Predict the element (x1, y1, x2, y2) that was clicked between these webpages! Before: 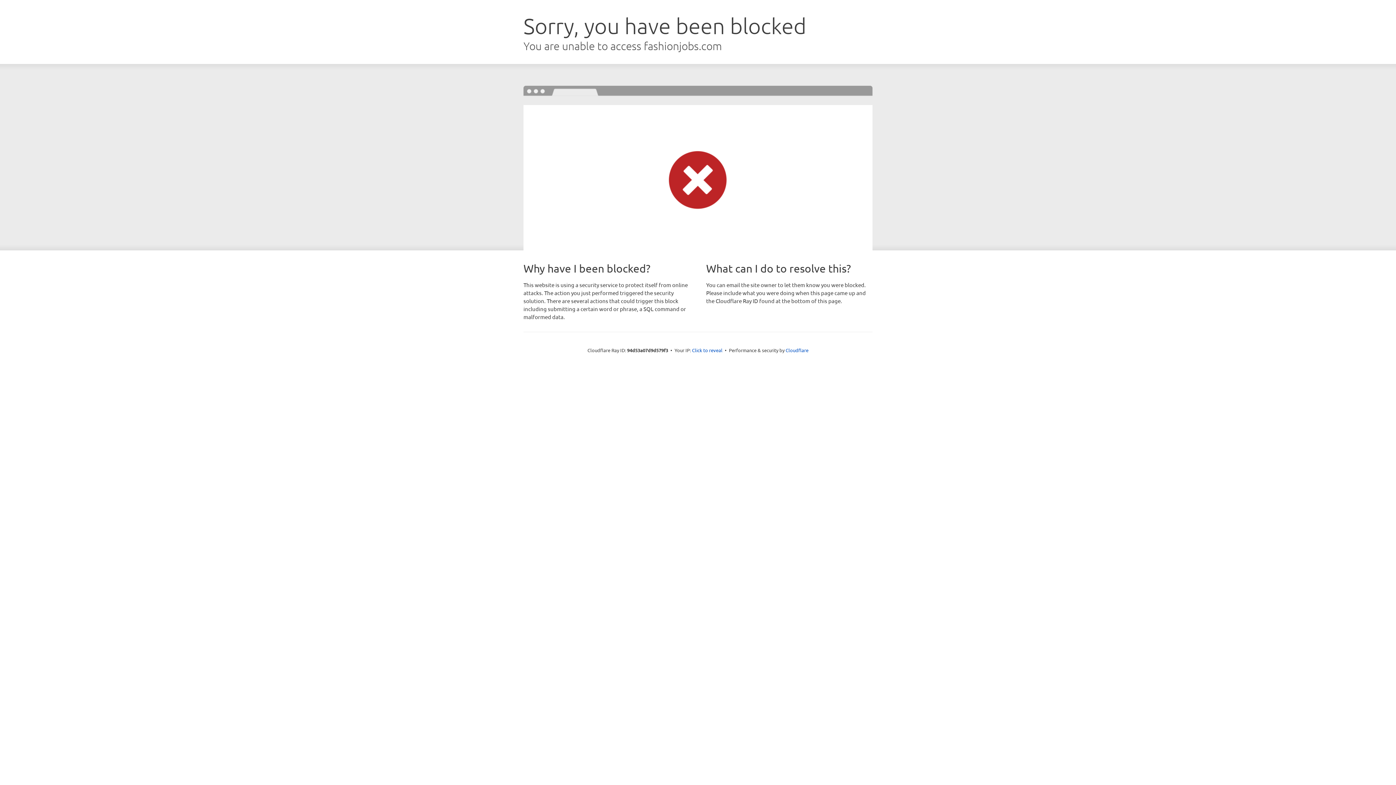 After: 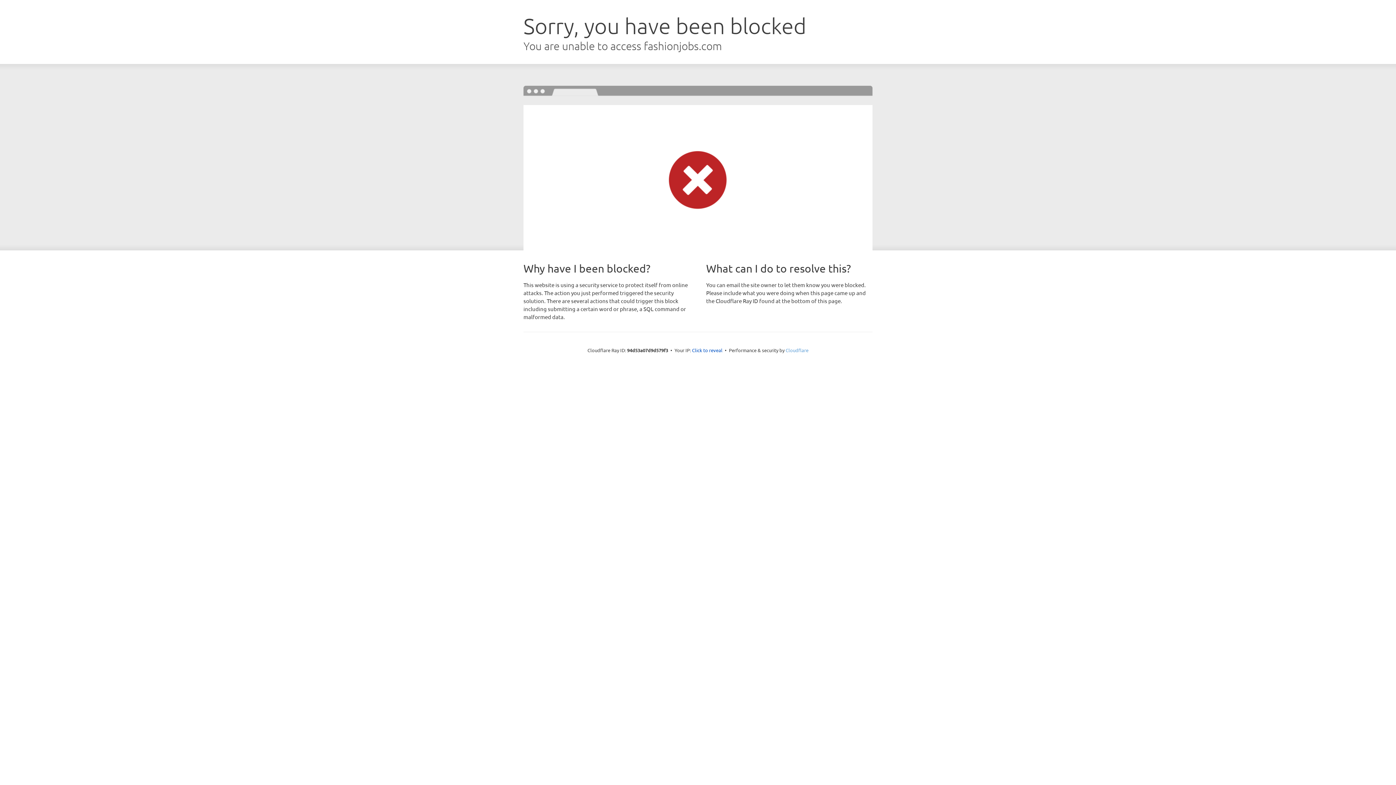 Action: label: Cloudflare bbox: (785, 347, 808, 353)